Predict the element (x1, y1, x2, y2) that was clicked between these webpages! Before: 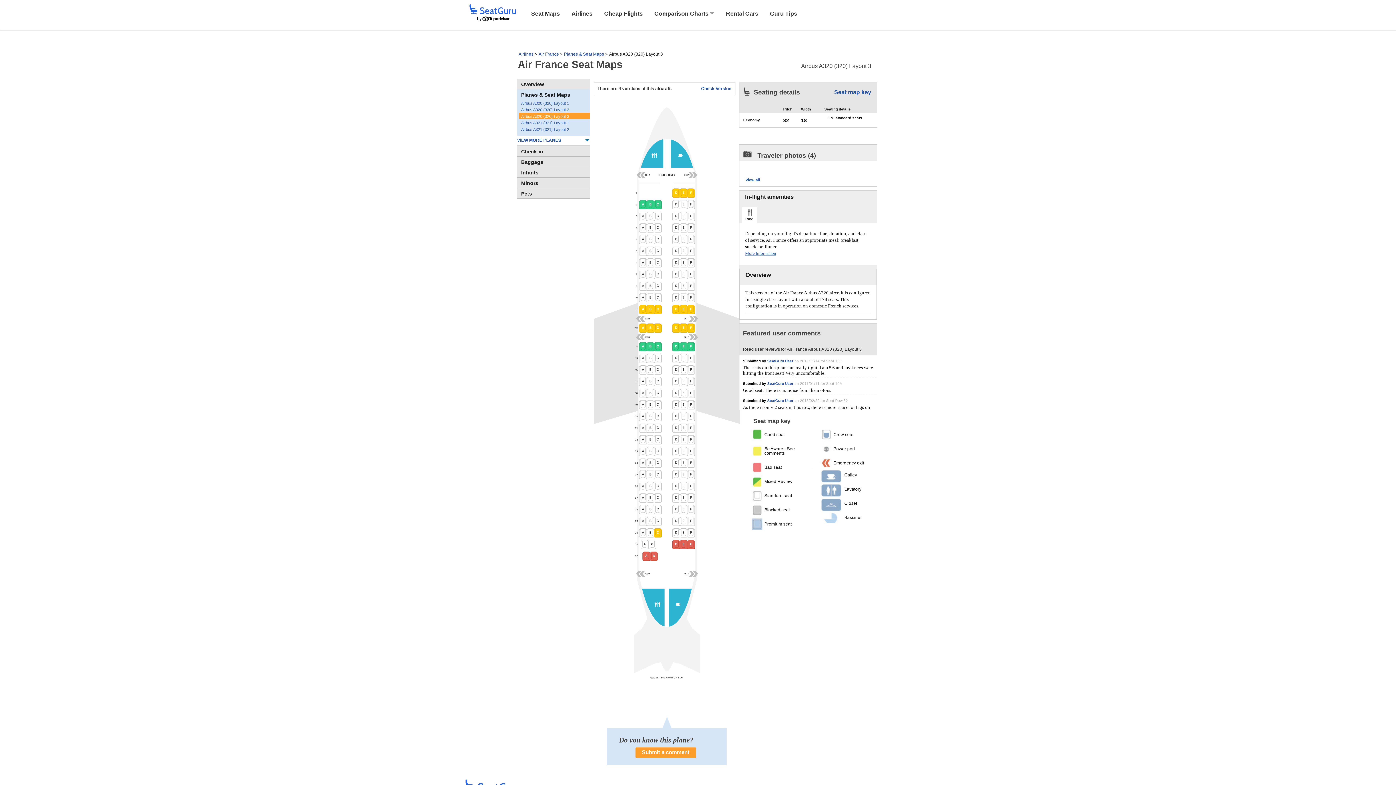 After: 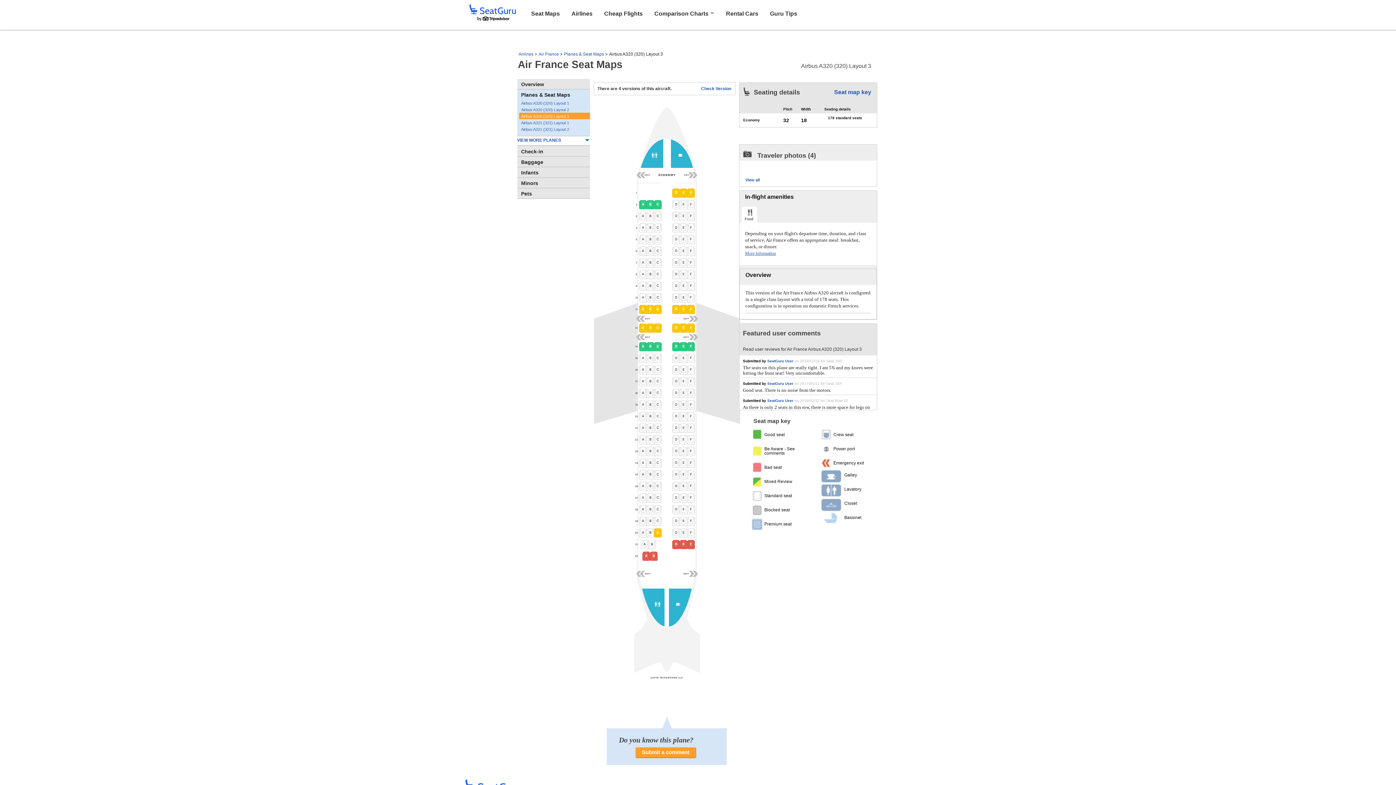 Action: bbox: (745, 250, 776, 256) label: More Information